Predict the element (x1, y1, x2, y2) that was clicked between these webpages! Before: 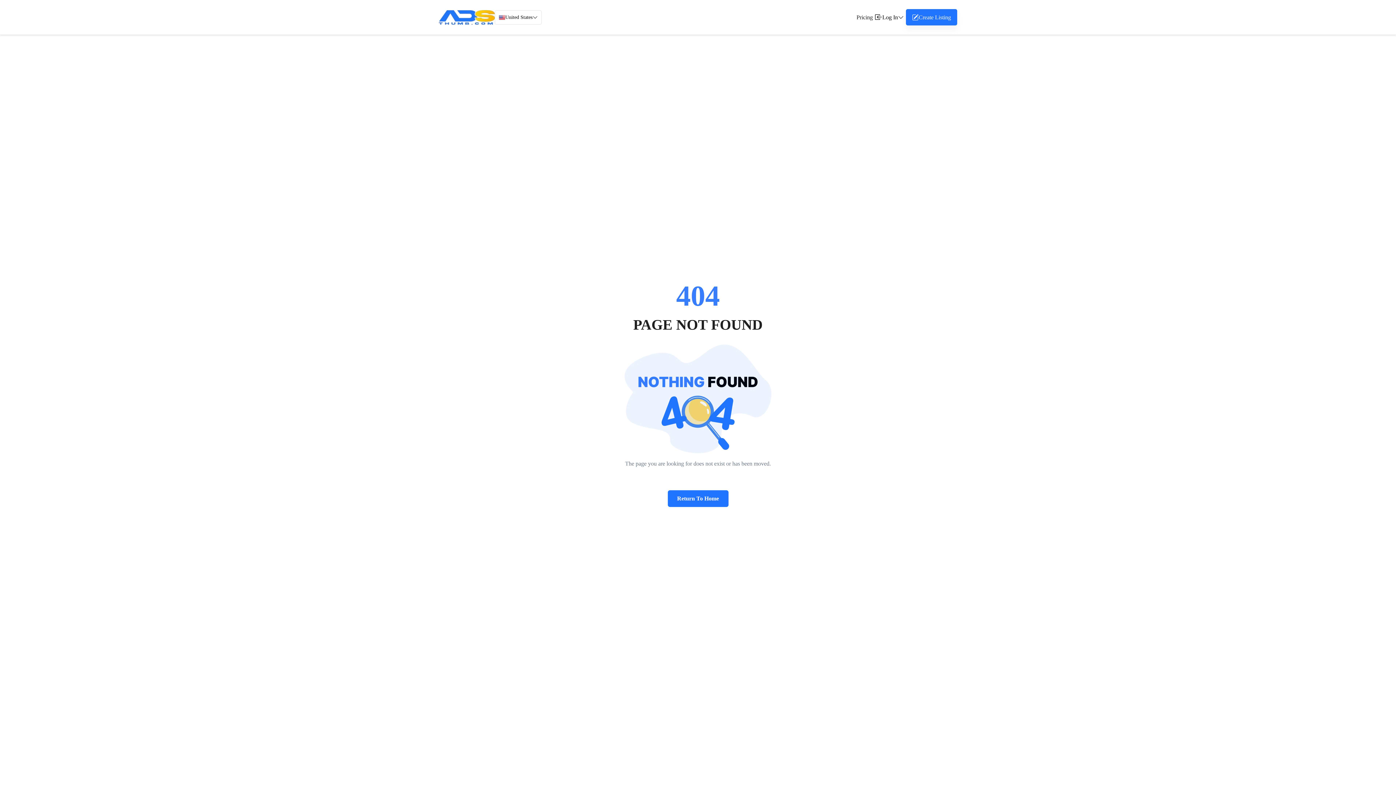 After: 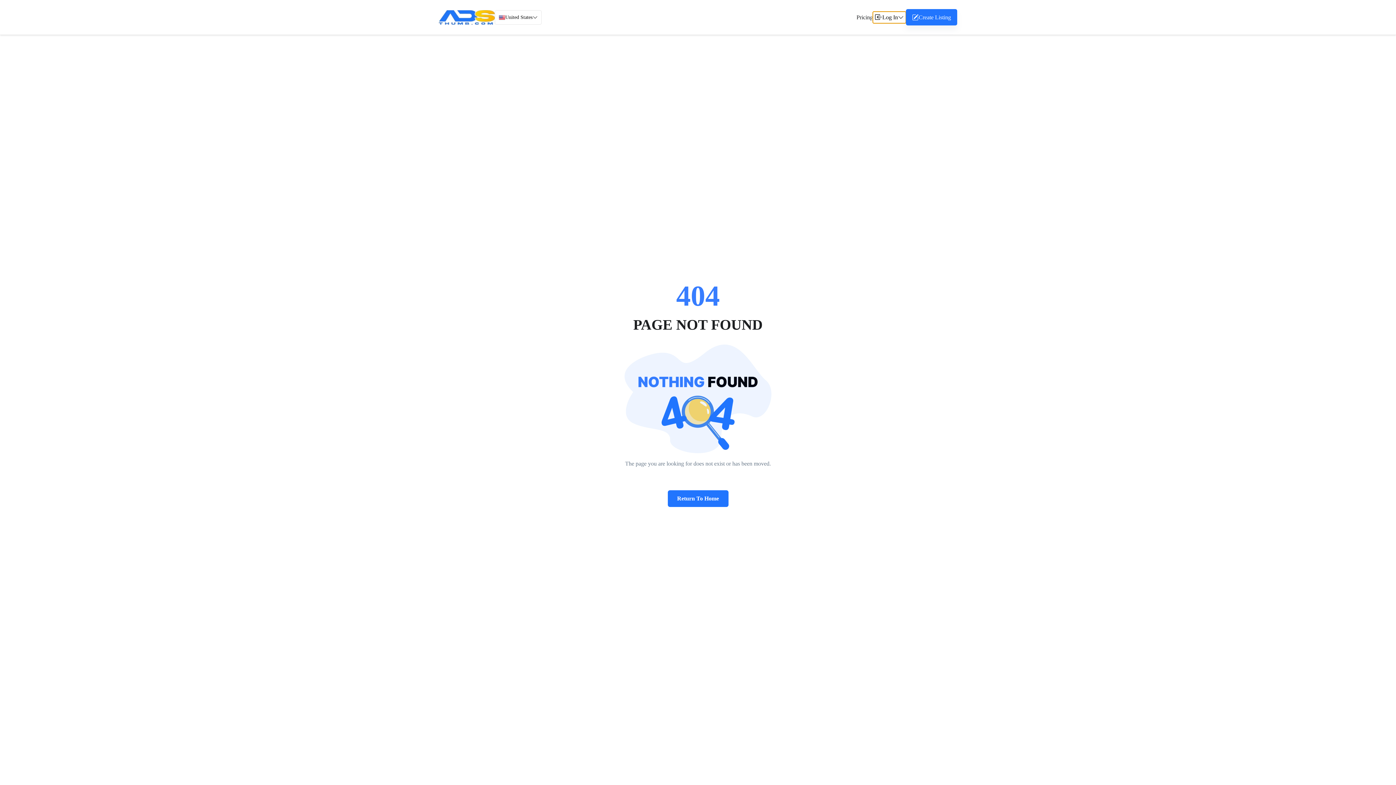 Action: label: Log In bbox: (873, 11, 906, 23)